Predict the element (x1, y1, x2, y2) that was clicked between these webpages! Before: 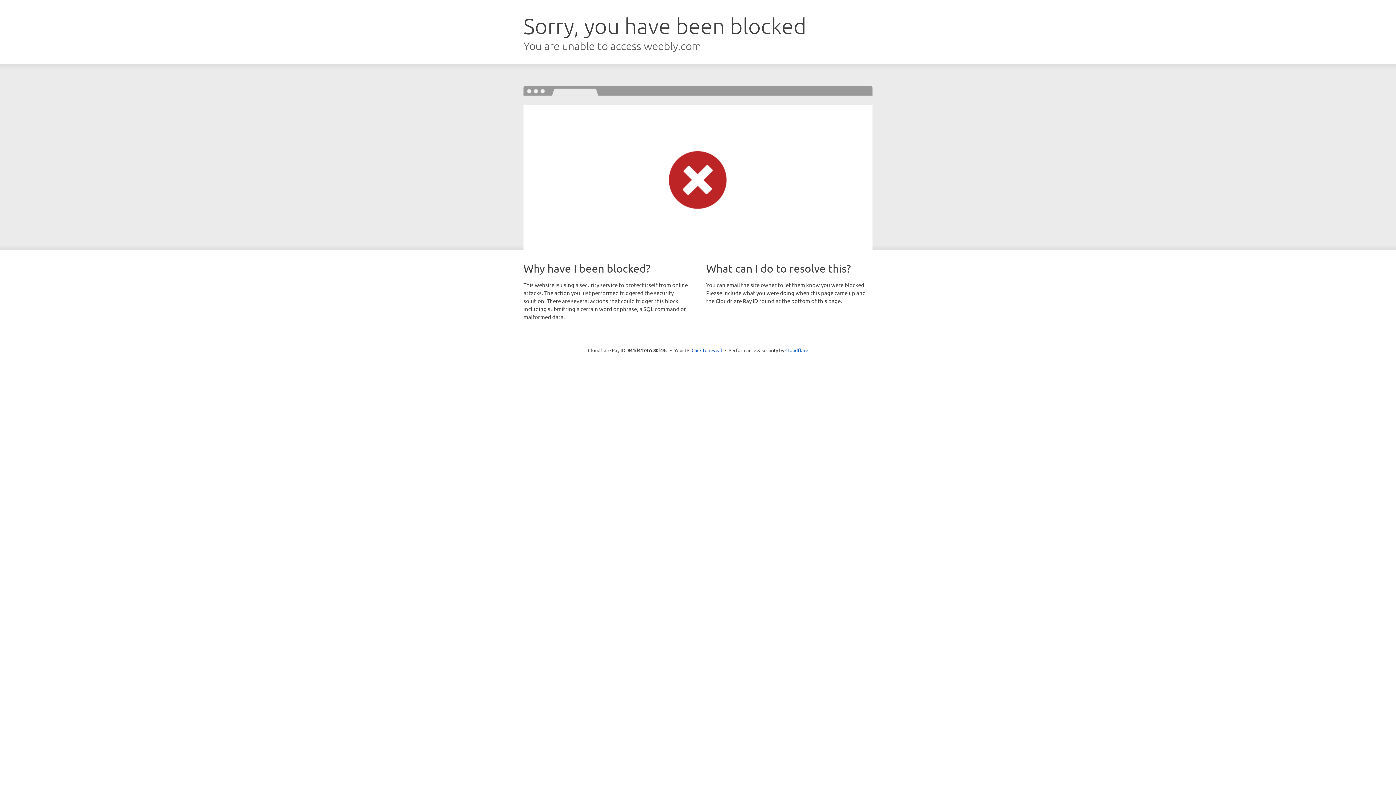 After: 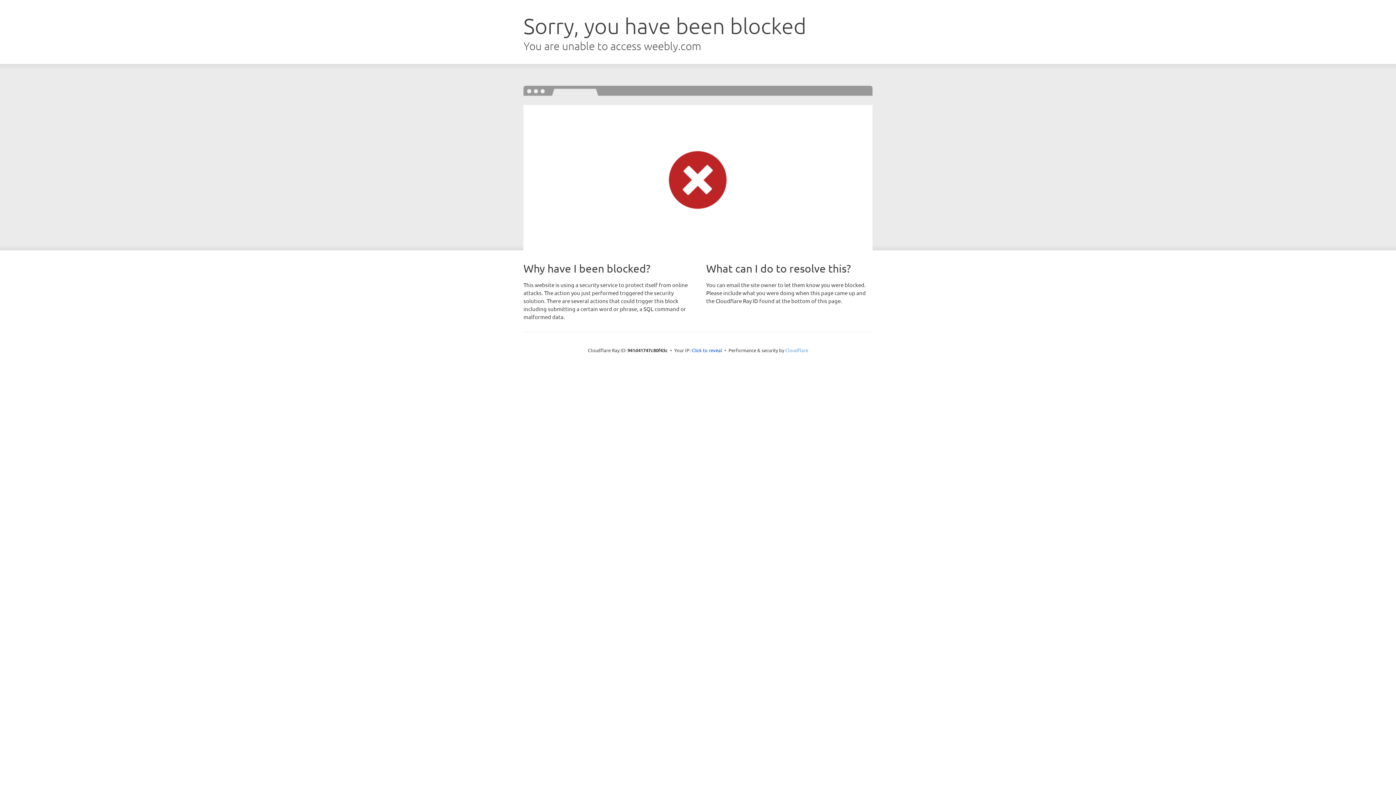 Action: bbox: (785, 347, 808, 353) label: Cloudflare